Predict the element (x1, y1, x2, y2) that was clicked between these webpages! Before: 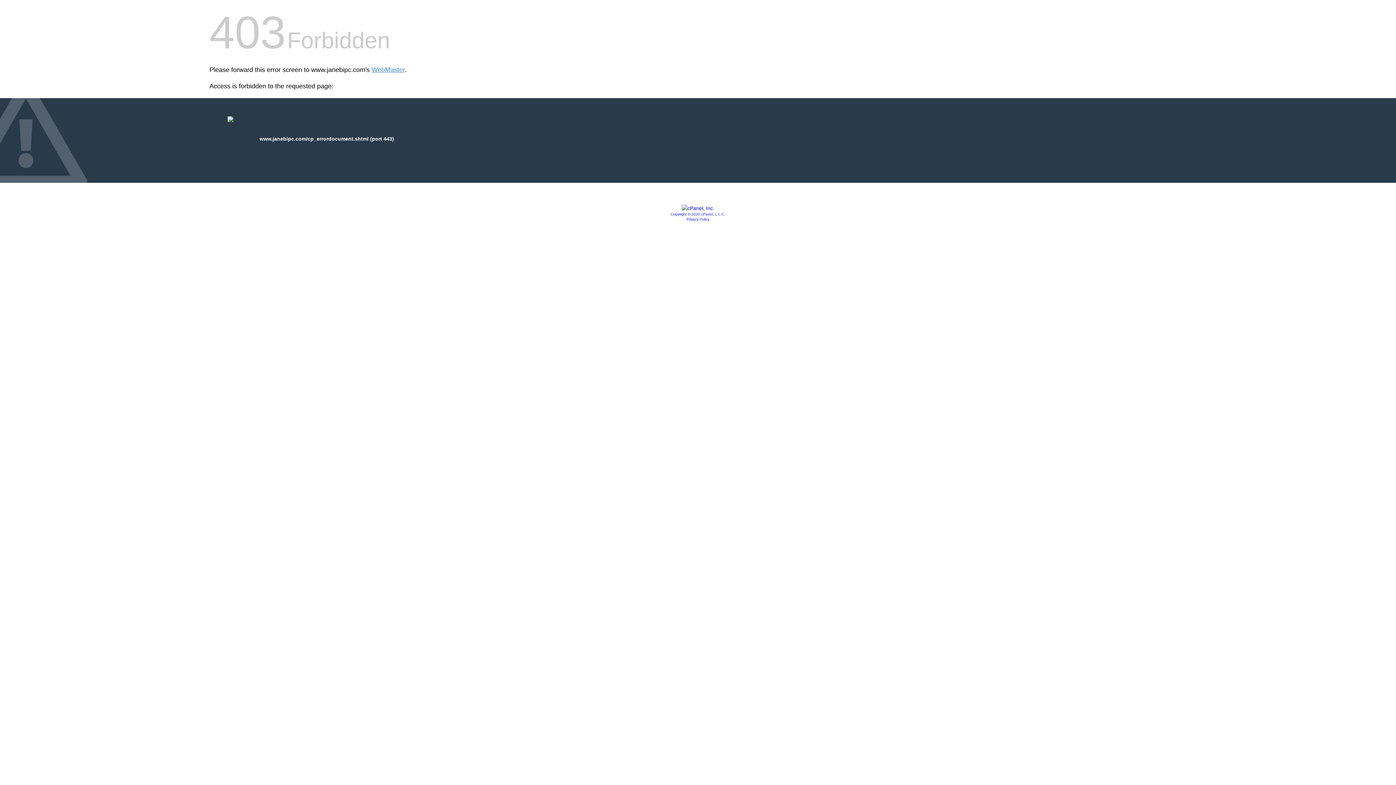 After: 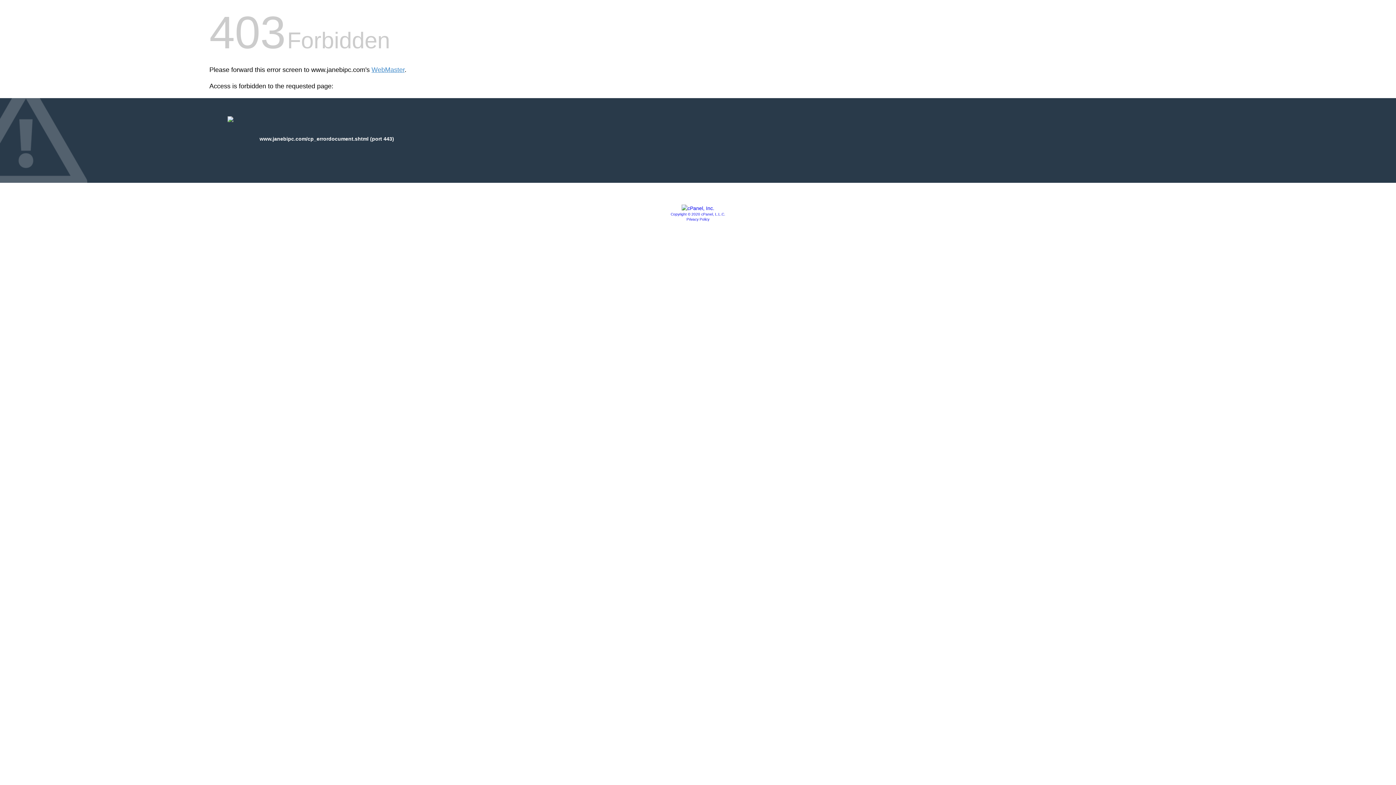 Action: bbox: (686, 217, 709, 221) label: Privacy Policy